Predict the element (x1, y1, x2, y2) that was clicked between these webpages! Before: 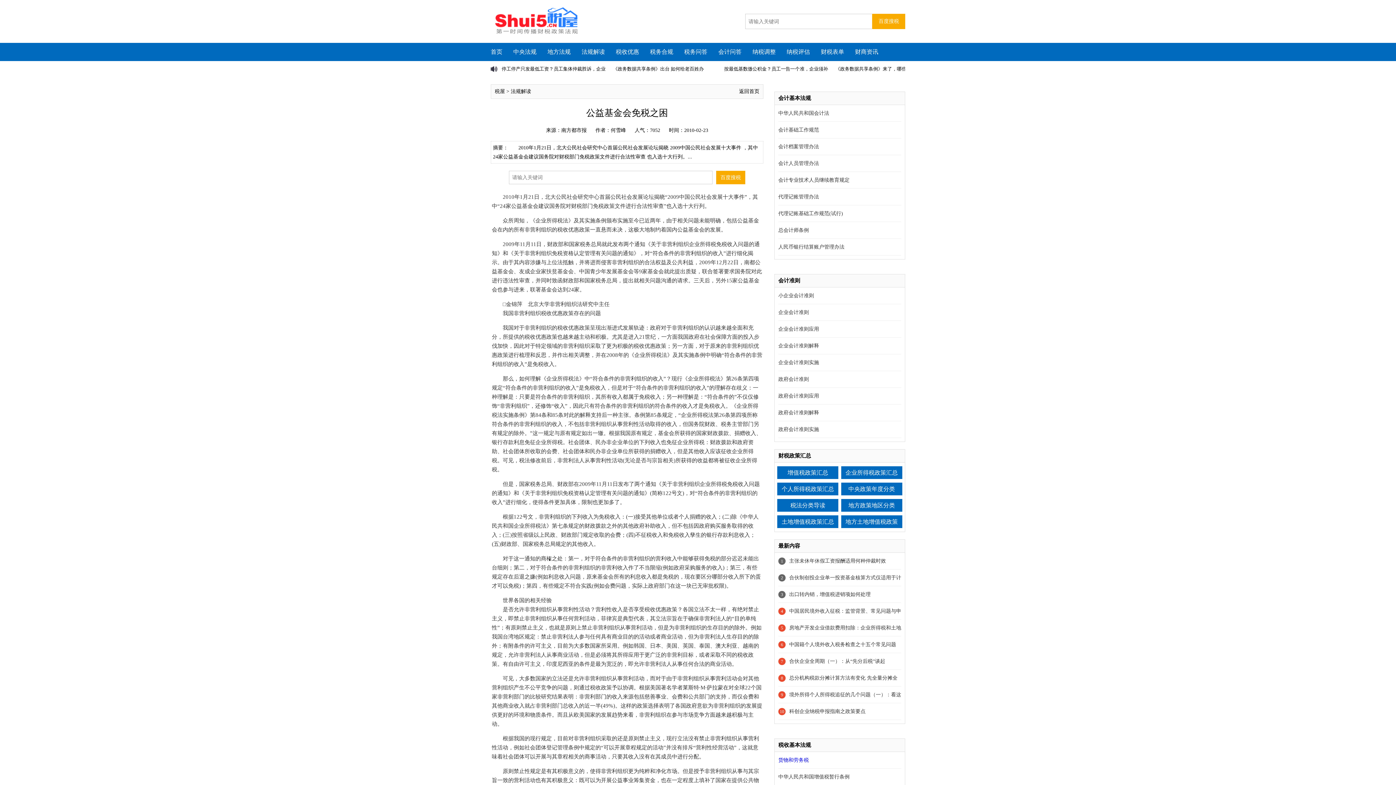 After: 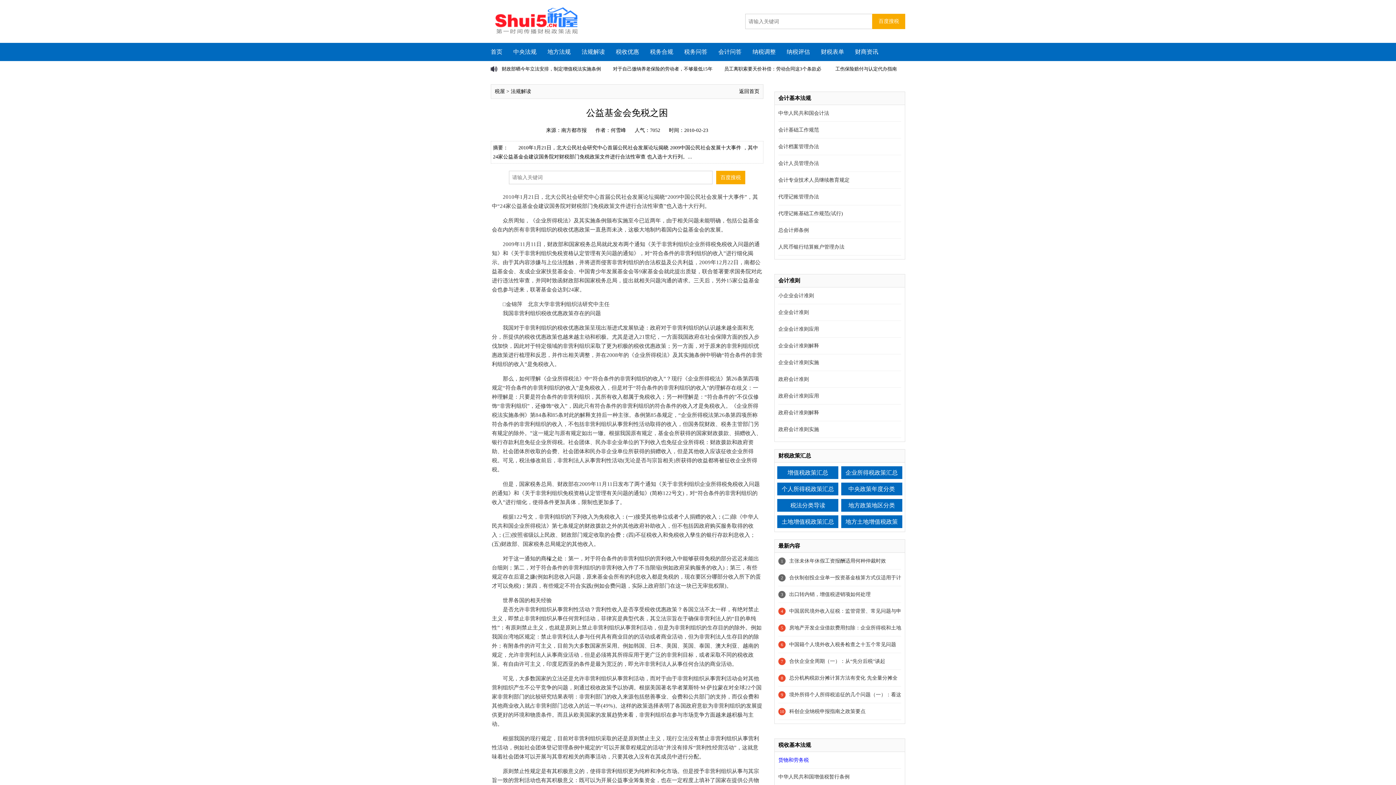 Action: bbox: (616, 48, 639, 54) label: 税收优惠